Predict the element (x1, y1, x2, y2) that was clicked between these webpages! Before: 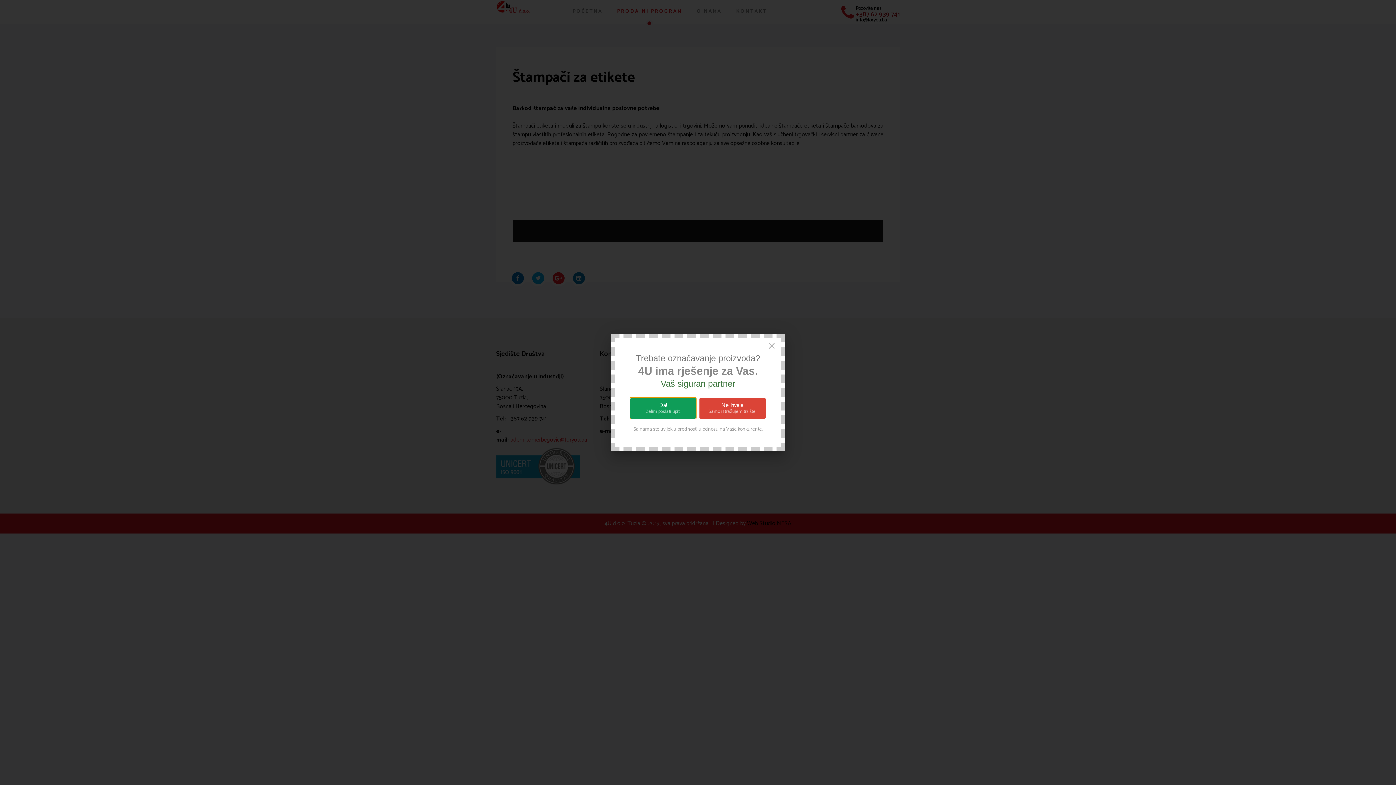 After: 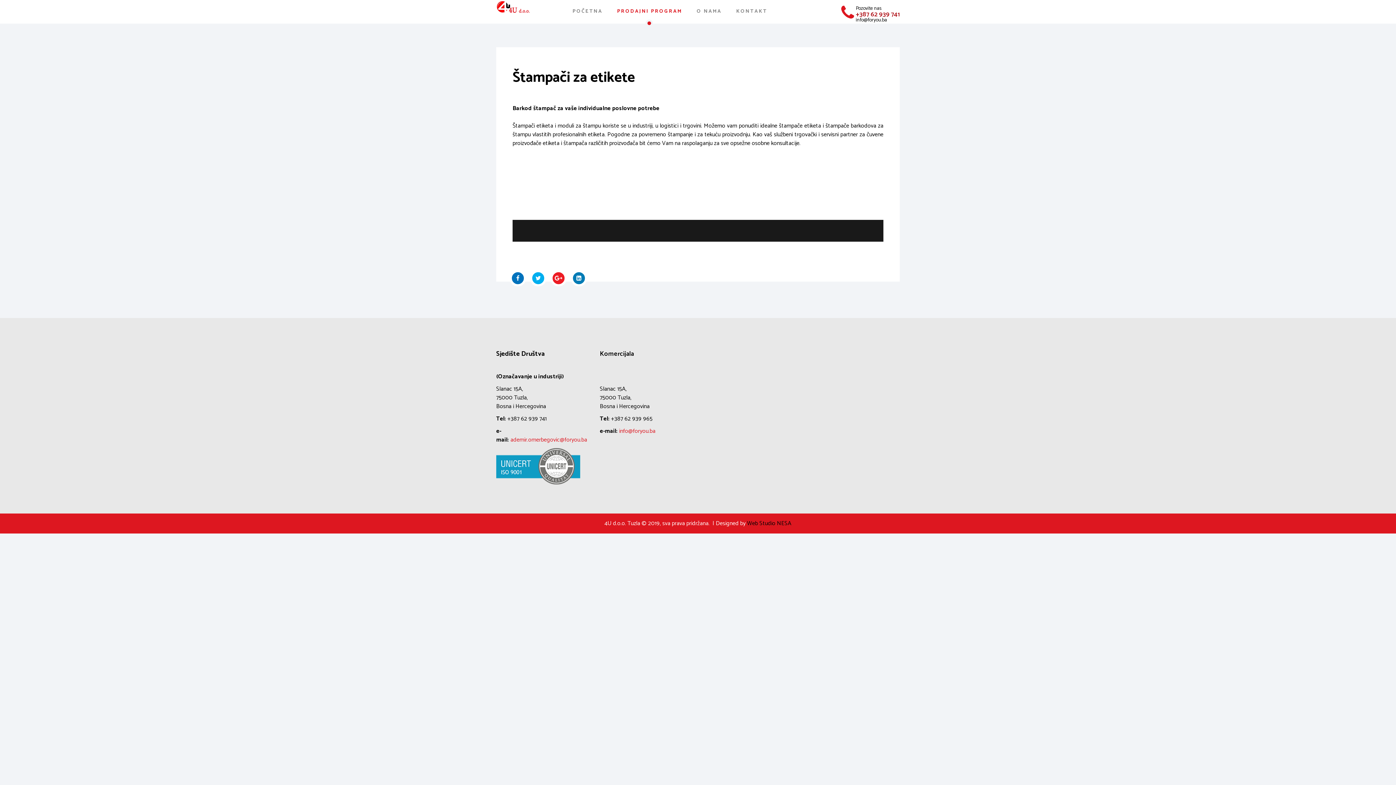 Action: bbox: (699, 397, 759, 416) label: Ne, hvala
Samo istražujem tržište.